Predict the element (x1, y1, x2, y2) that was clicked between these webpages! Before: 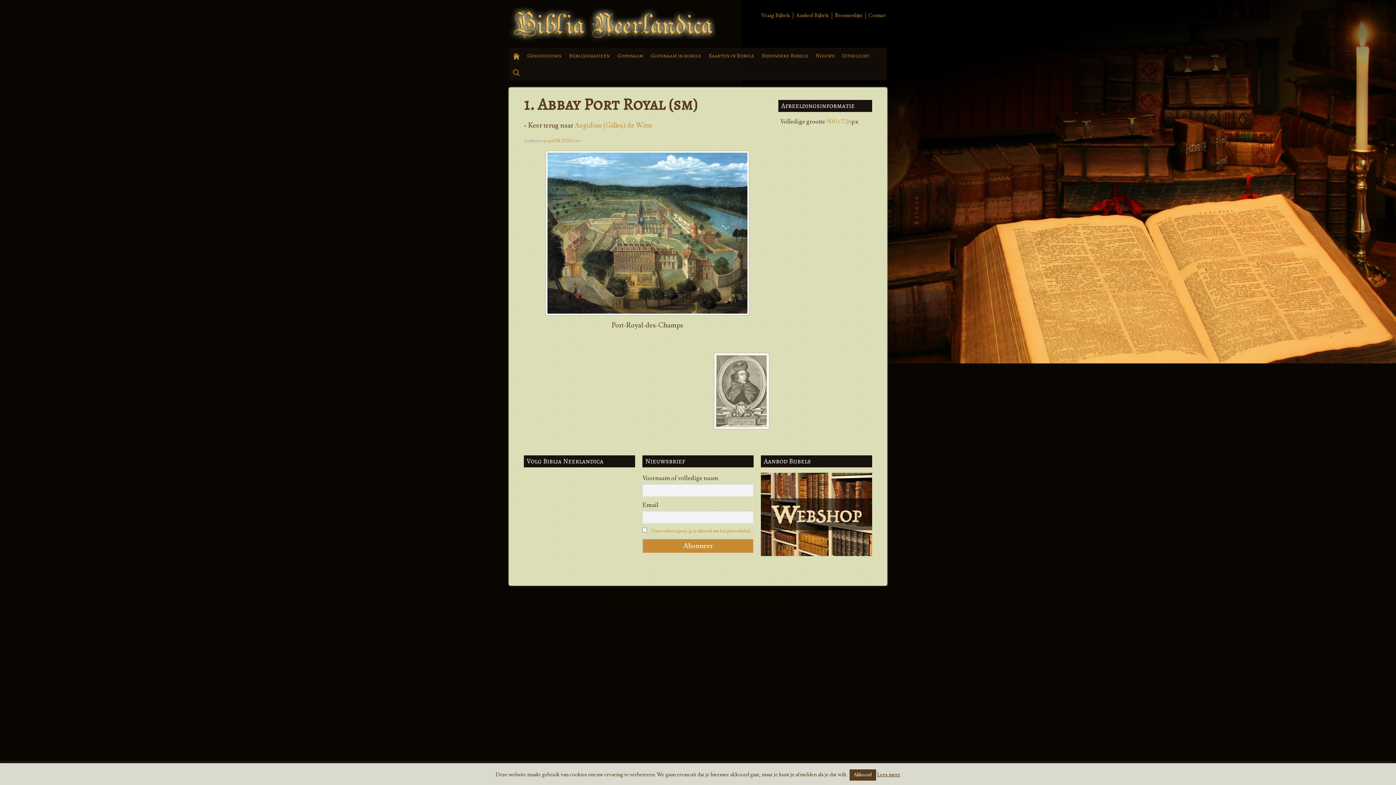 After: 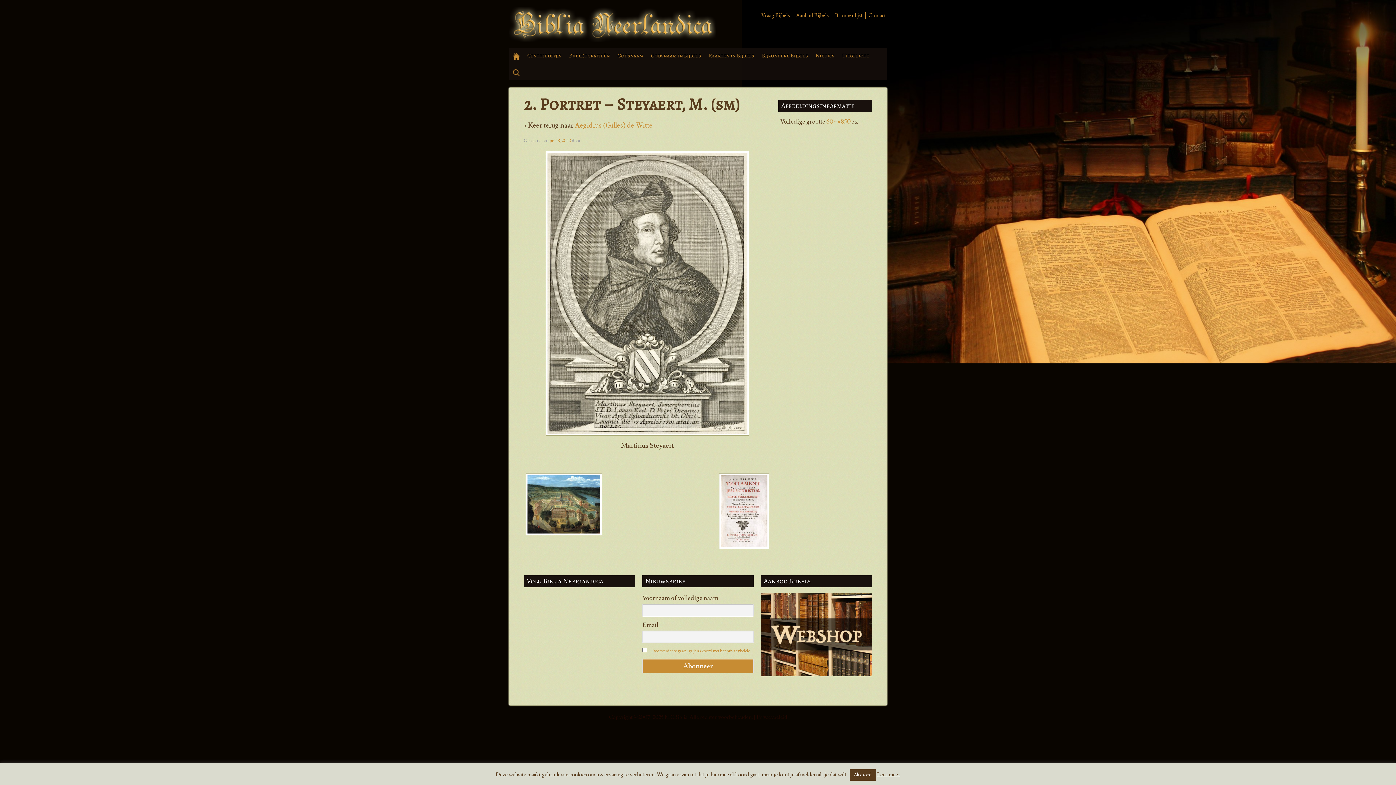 Action: bbox: (714, 336, 769, 445)